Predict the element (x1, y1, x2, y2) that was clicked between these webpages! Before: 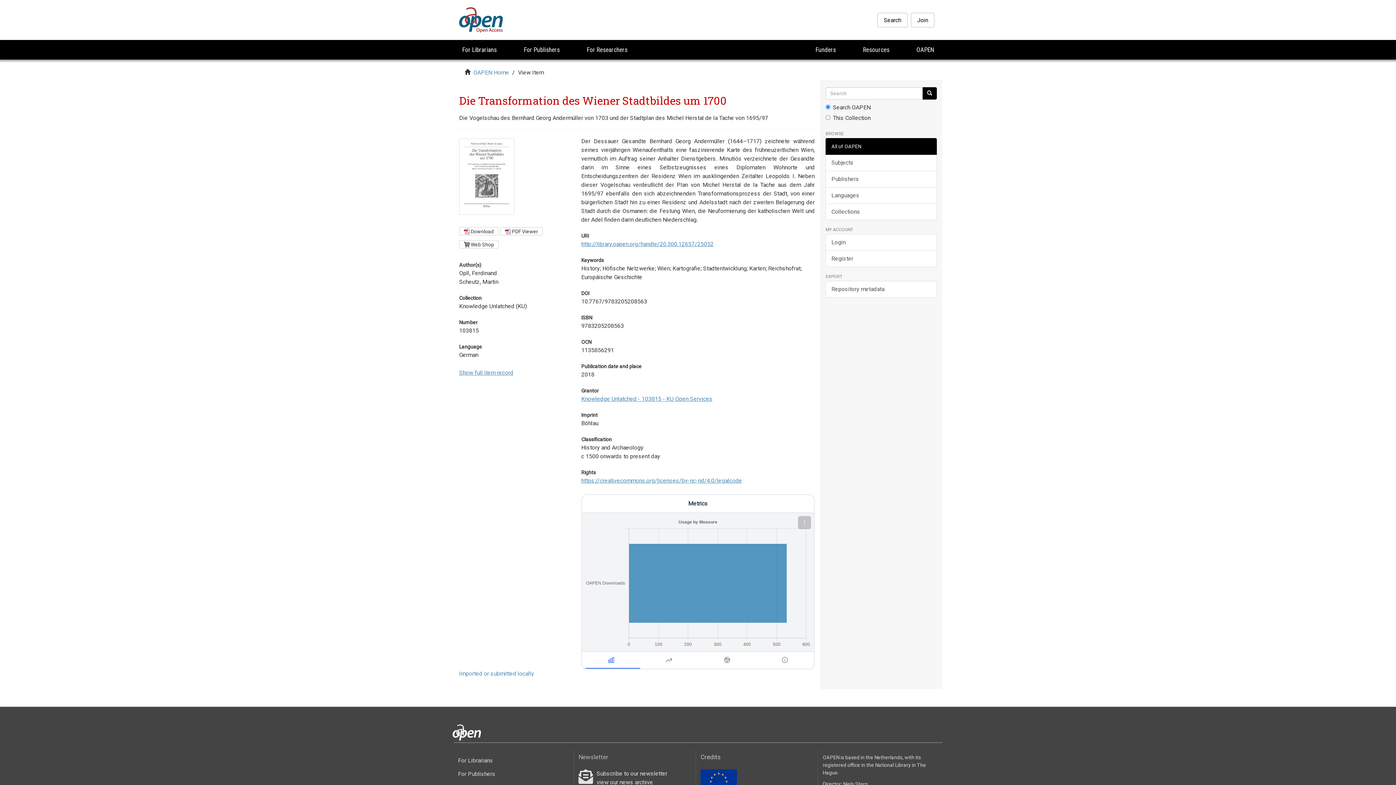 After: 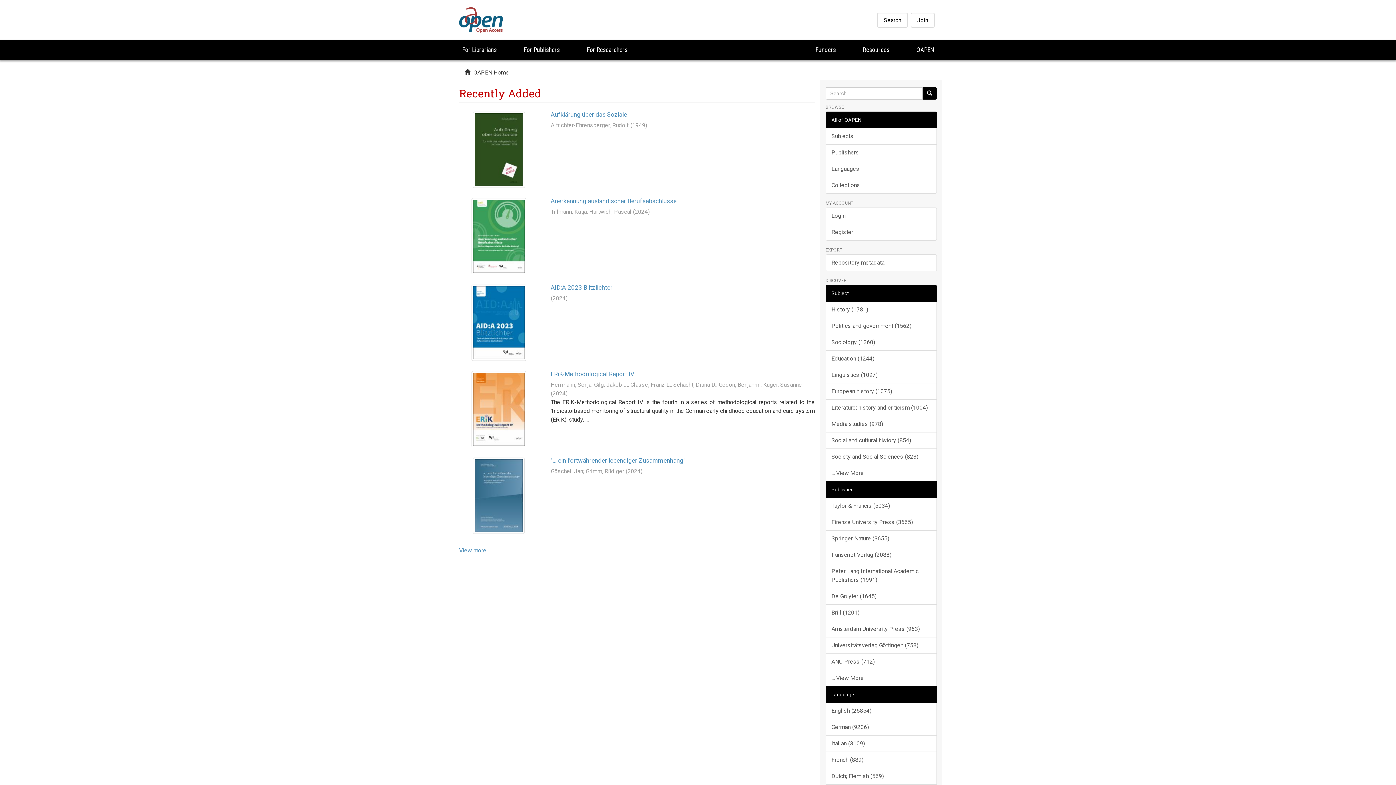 Action: bbox: (878, 14, 906, 26) label: Search